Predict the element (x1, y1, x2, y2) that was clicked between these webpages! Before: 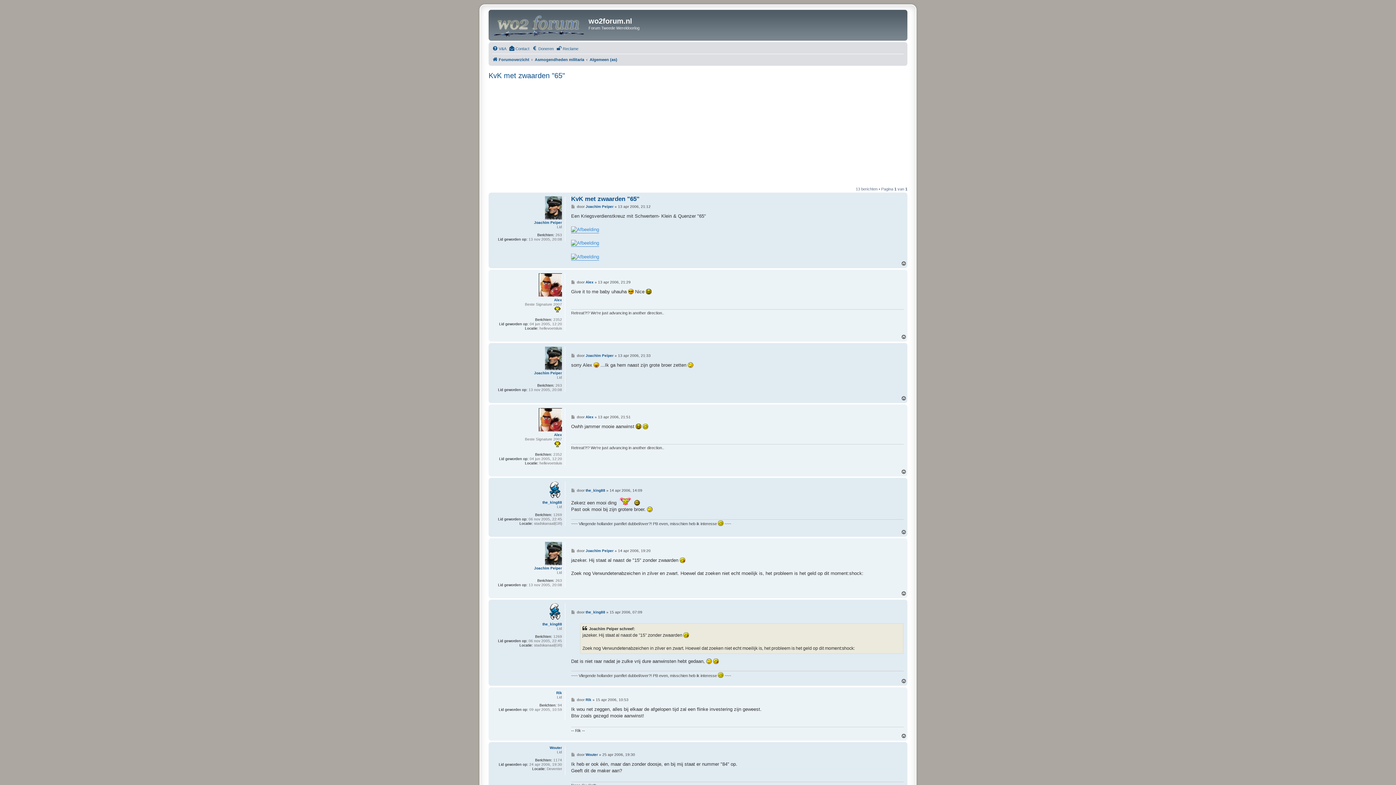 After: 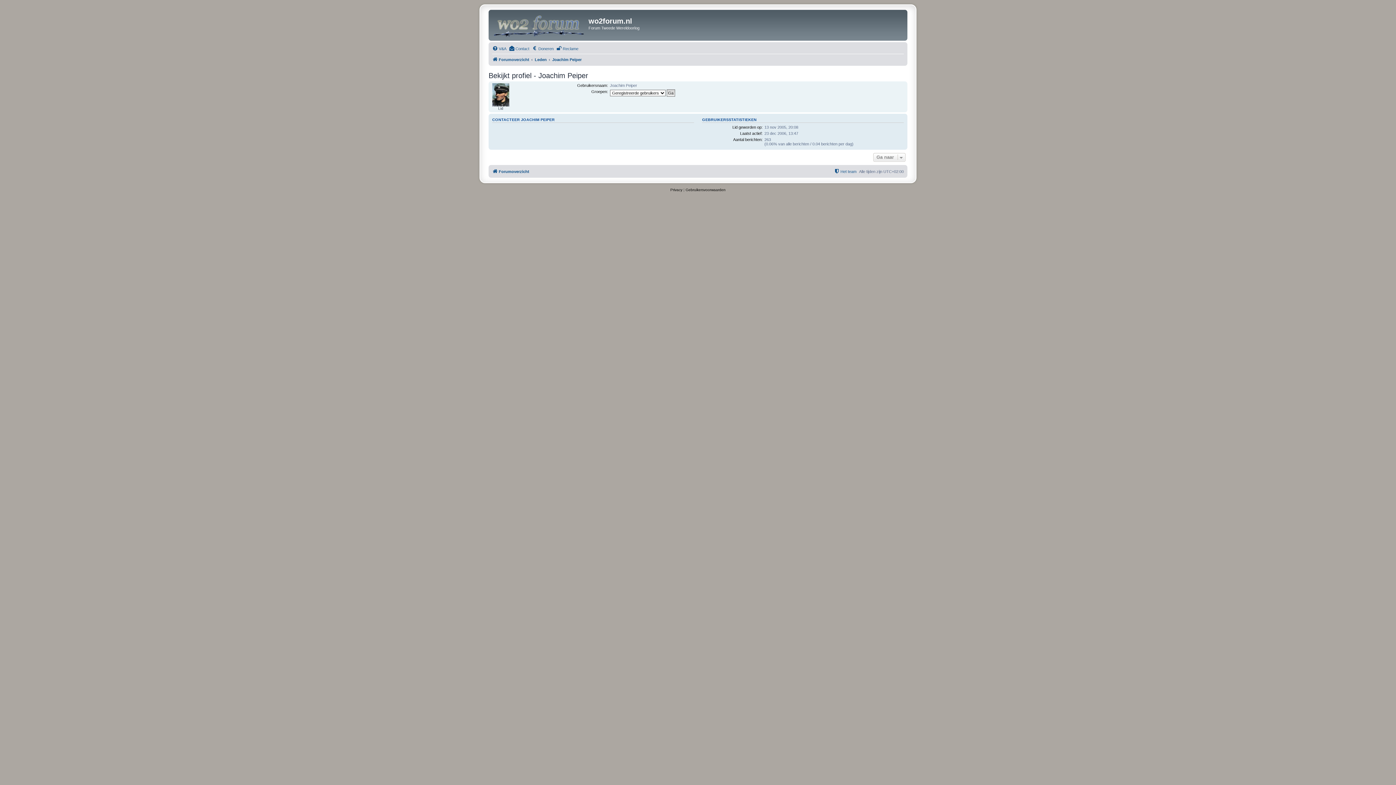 Action: label: Joachim Peiper bbox: (534, 220, 562, 225)